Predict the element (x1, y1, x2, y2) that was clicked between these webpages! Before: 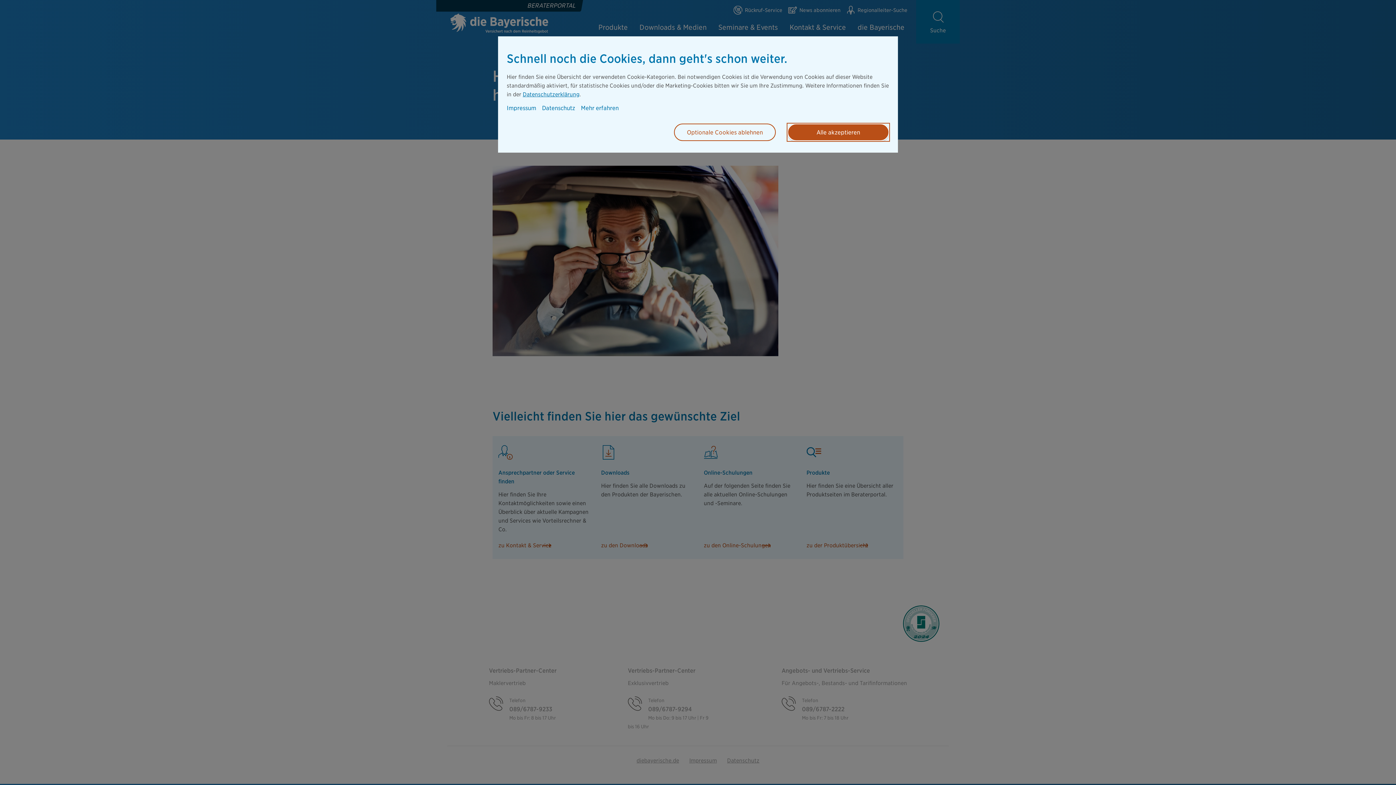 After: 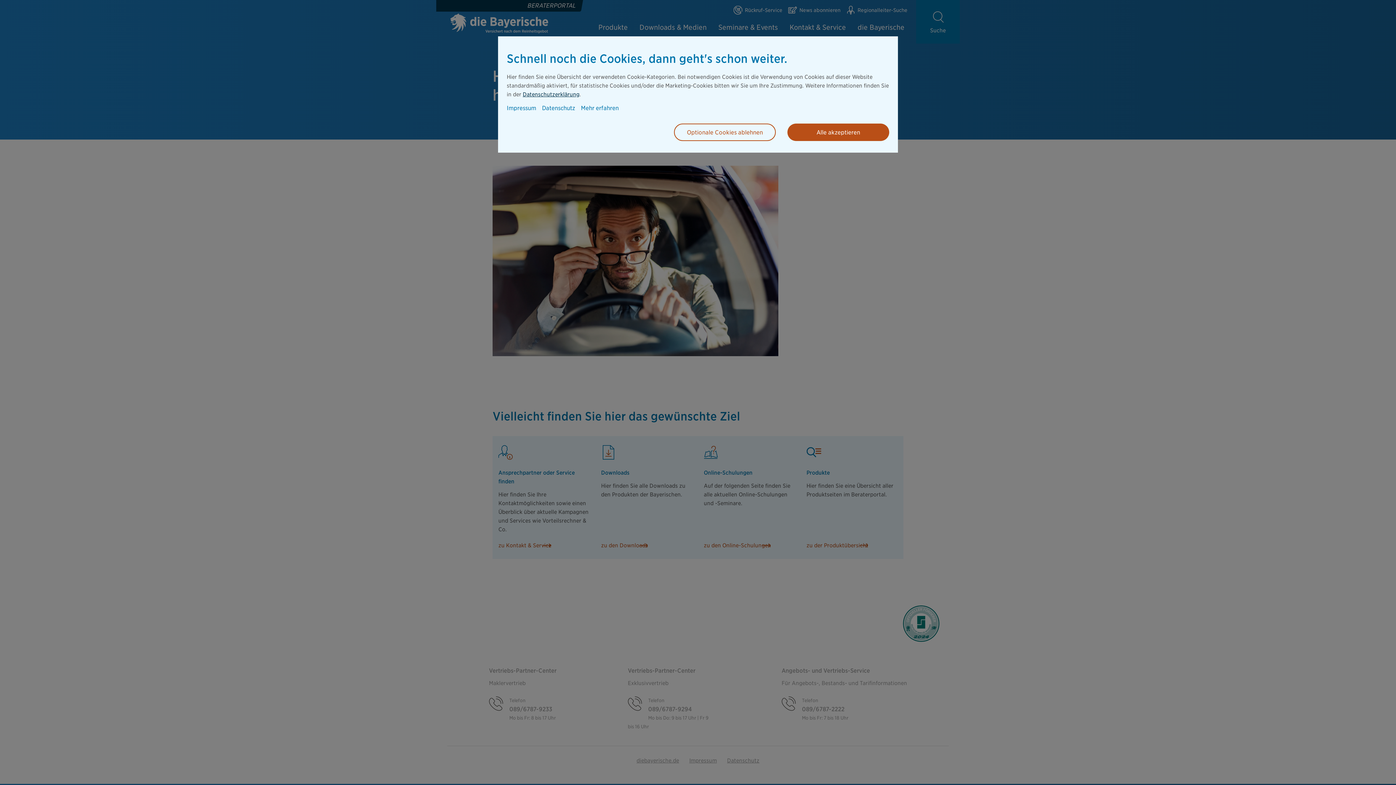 Action: bbox: (522, 91, 579, 97) label: Datenschutzerklärung